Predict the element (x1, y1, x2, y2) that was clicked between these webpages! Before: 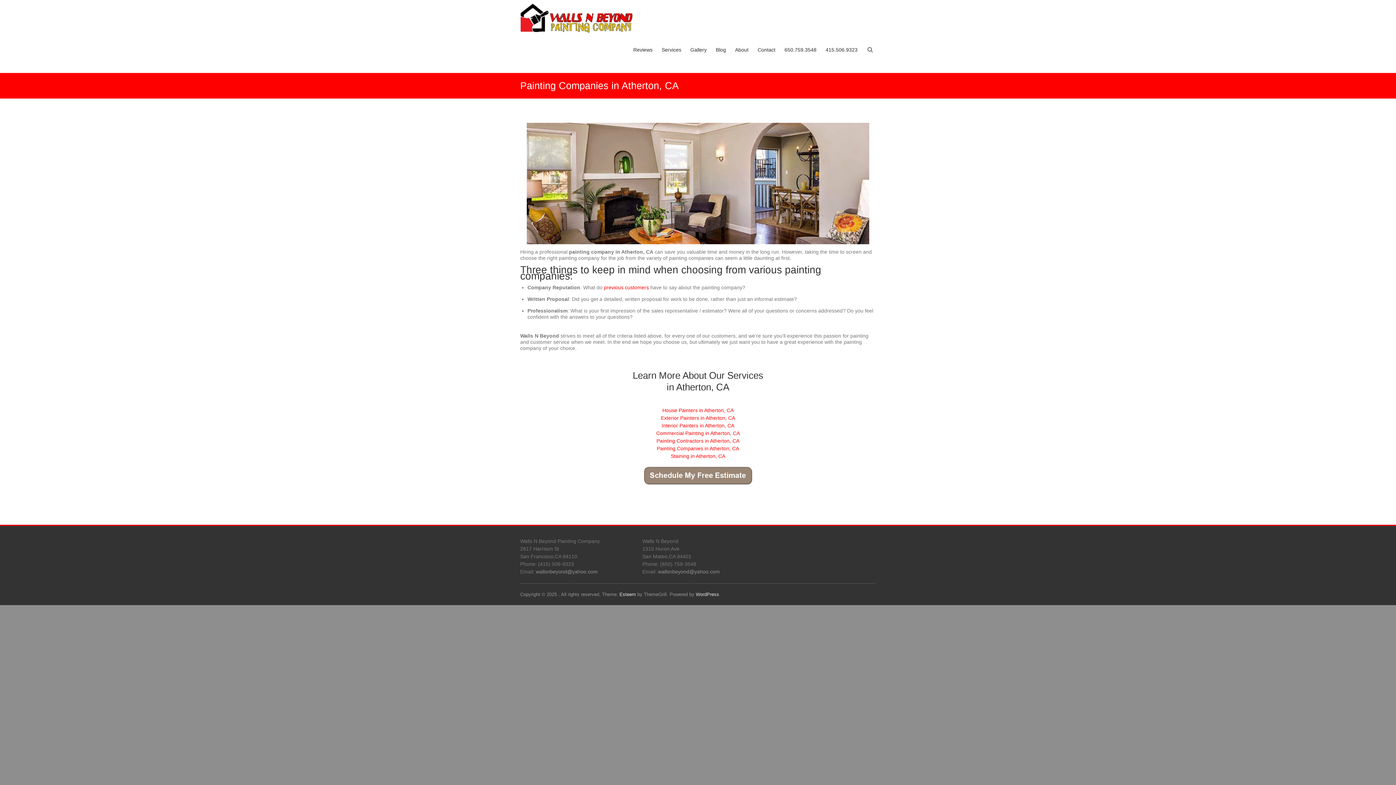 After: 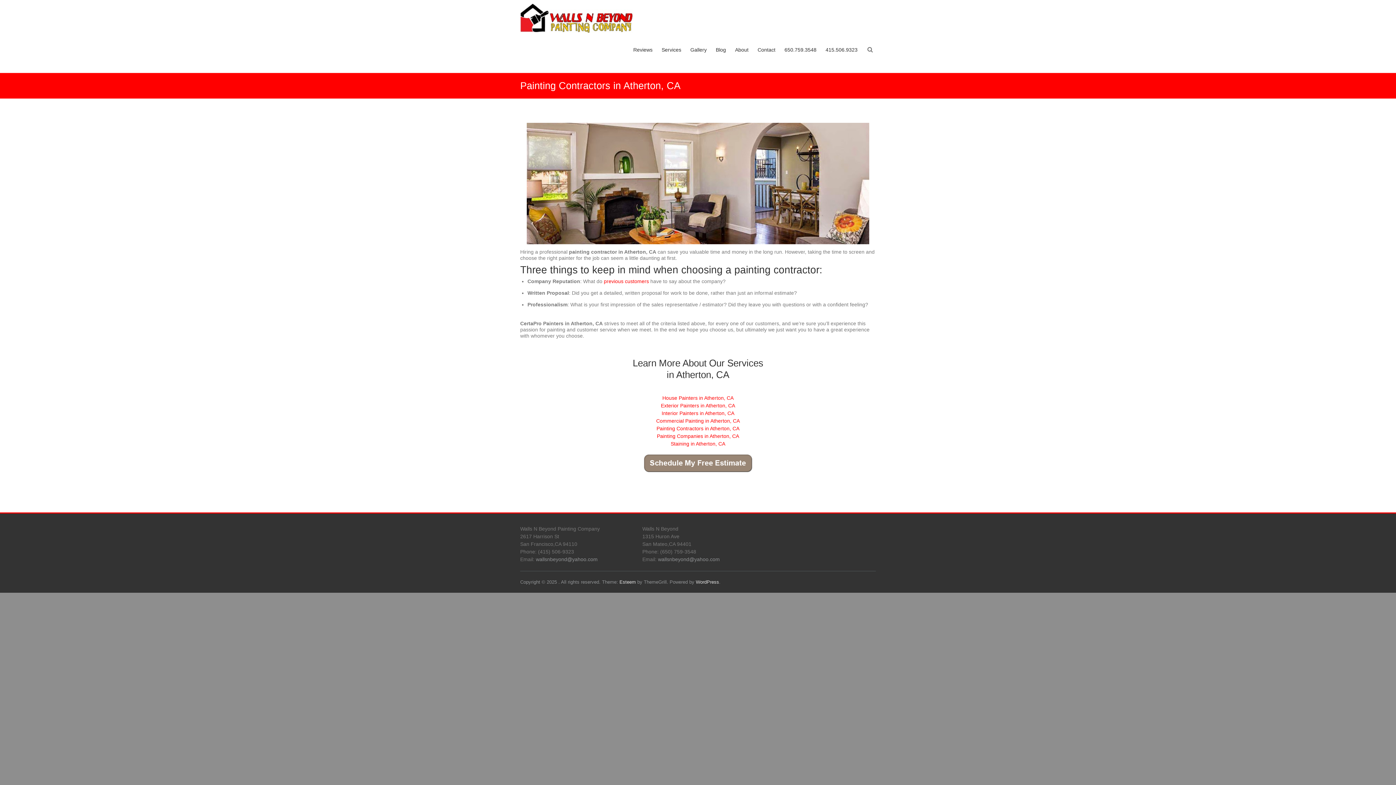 Action: label: Painting Contractors in Atherton, CA bbox: (656, 438, 739, 444)